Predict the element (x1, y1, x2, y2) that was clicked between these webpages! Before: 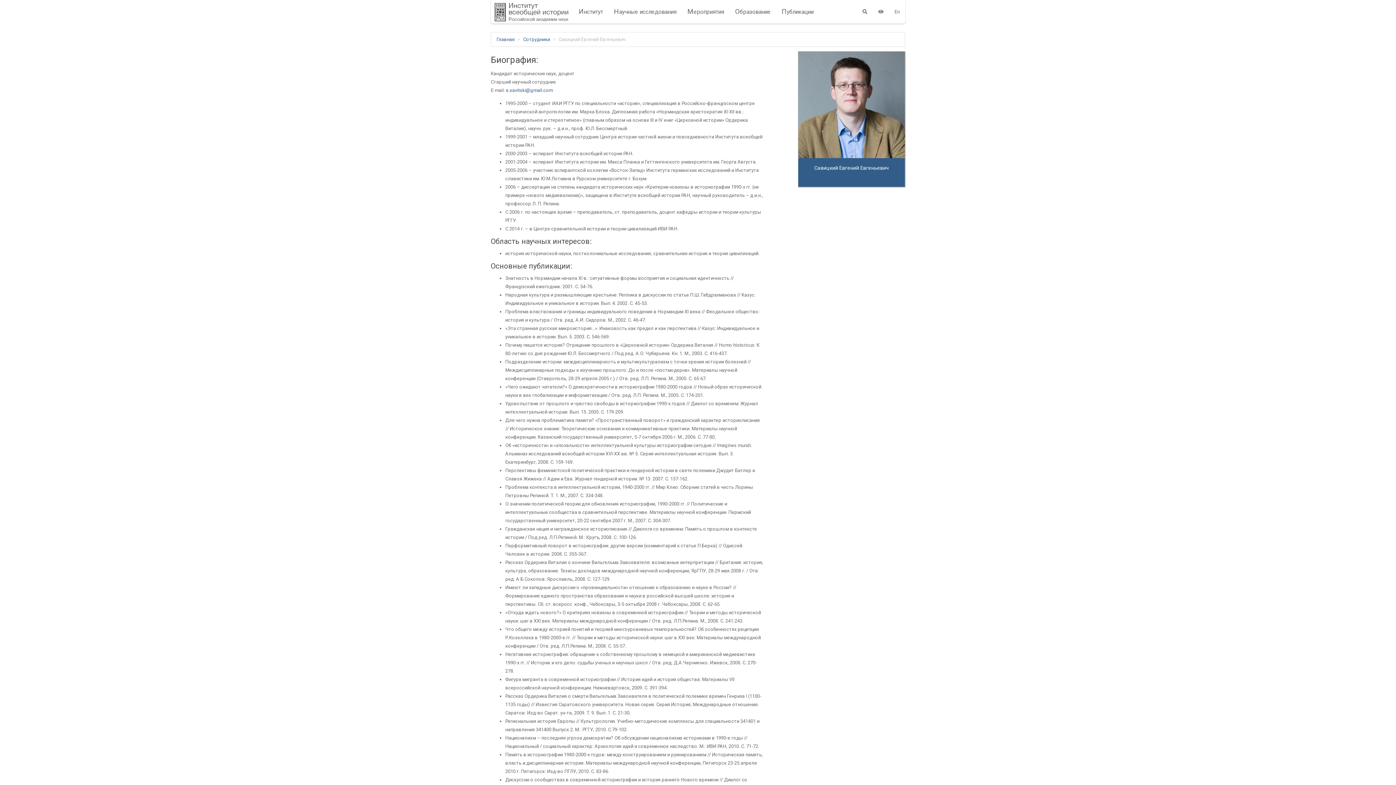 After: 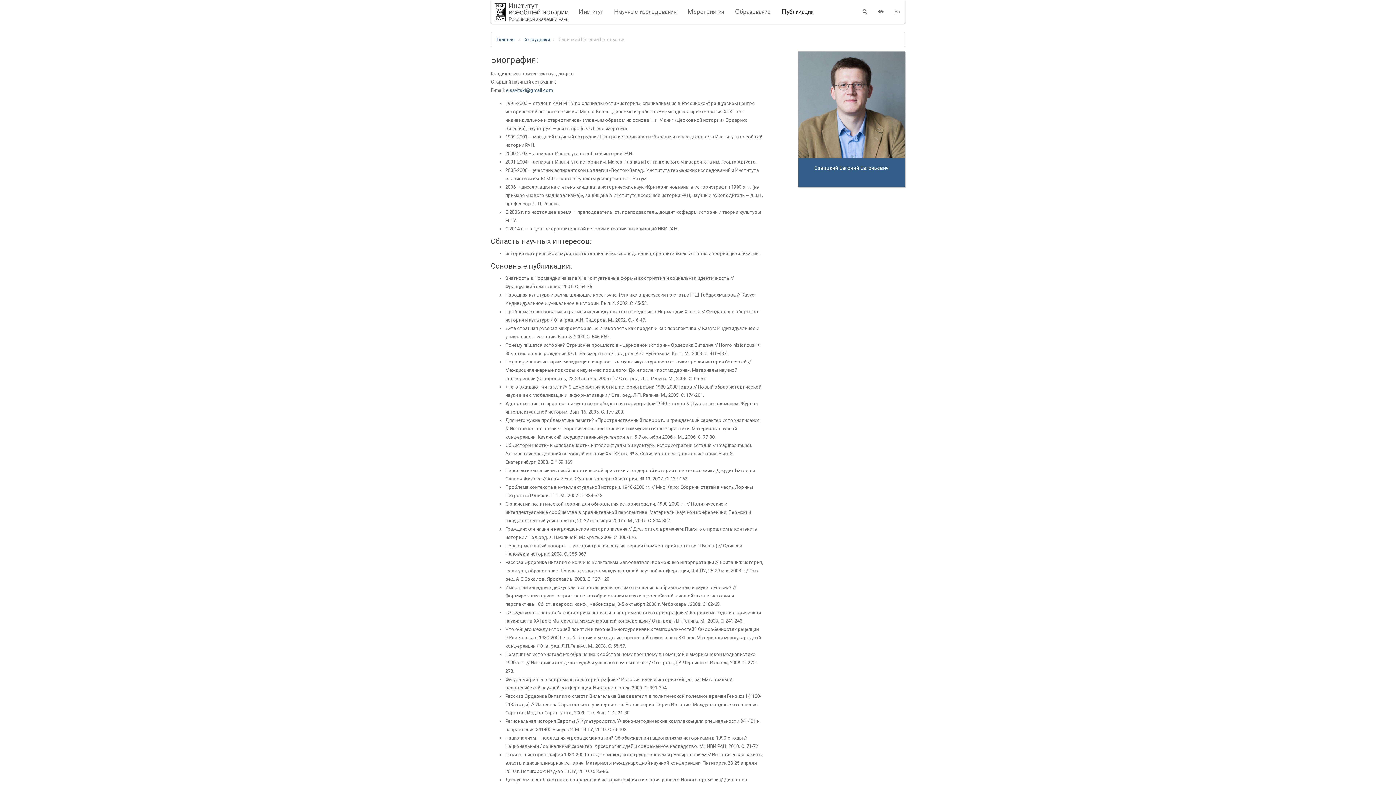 Action: bbox: (776, 0, 819, 23) label: Публикации